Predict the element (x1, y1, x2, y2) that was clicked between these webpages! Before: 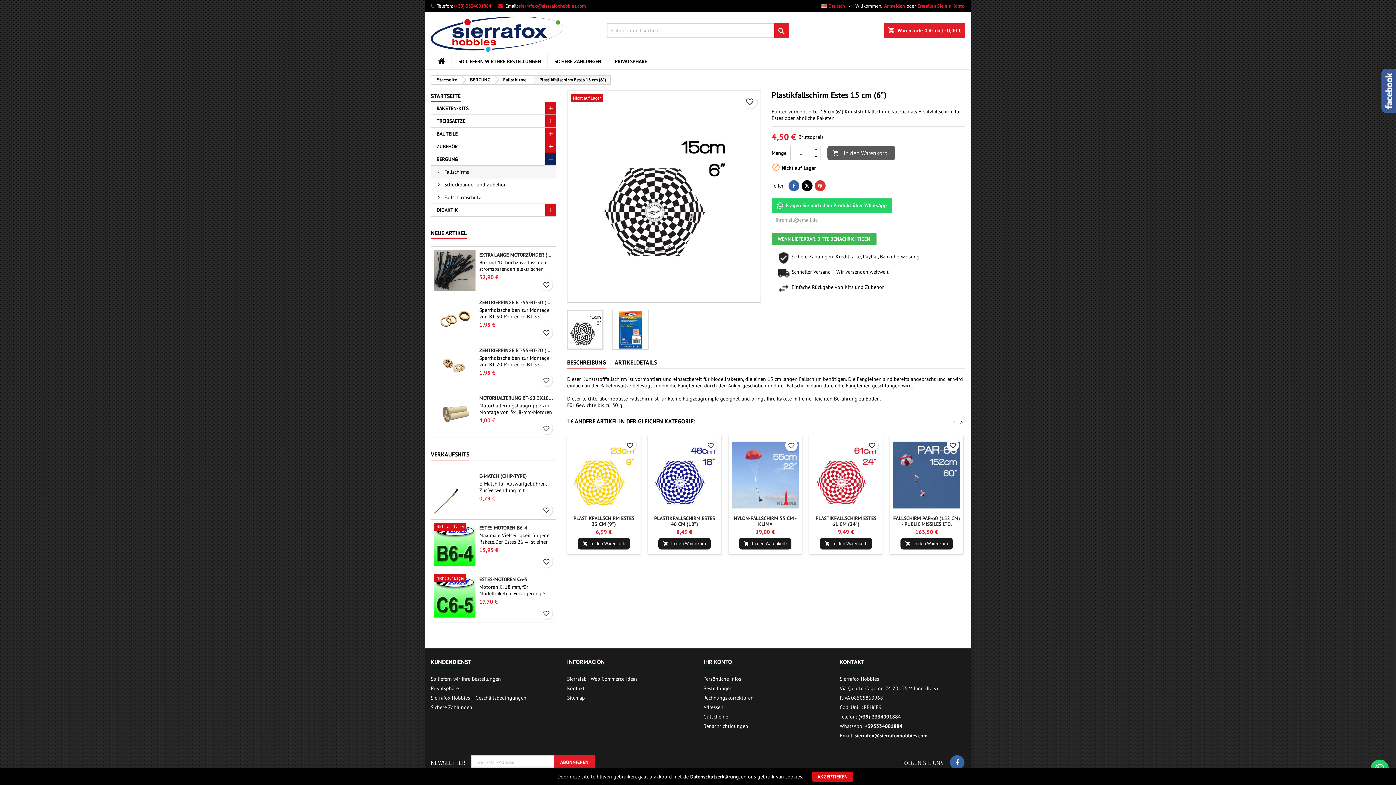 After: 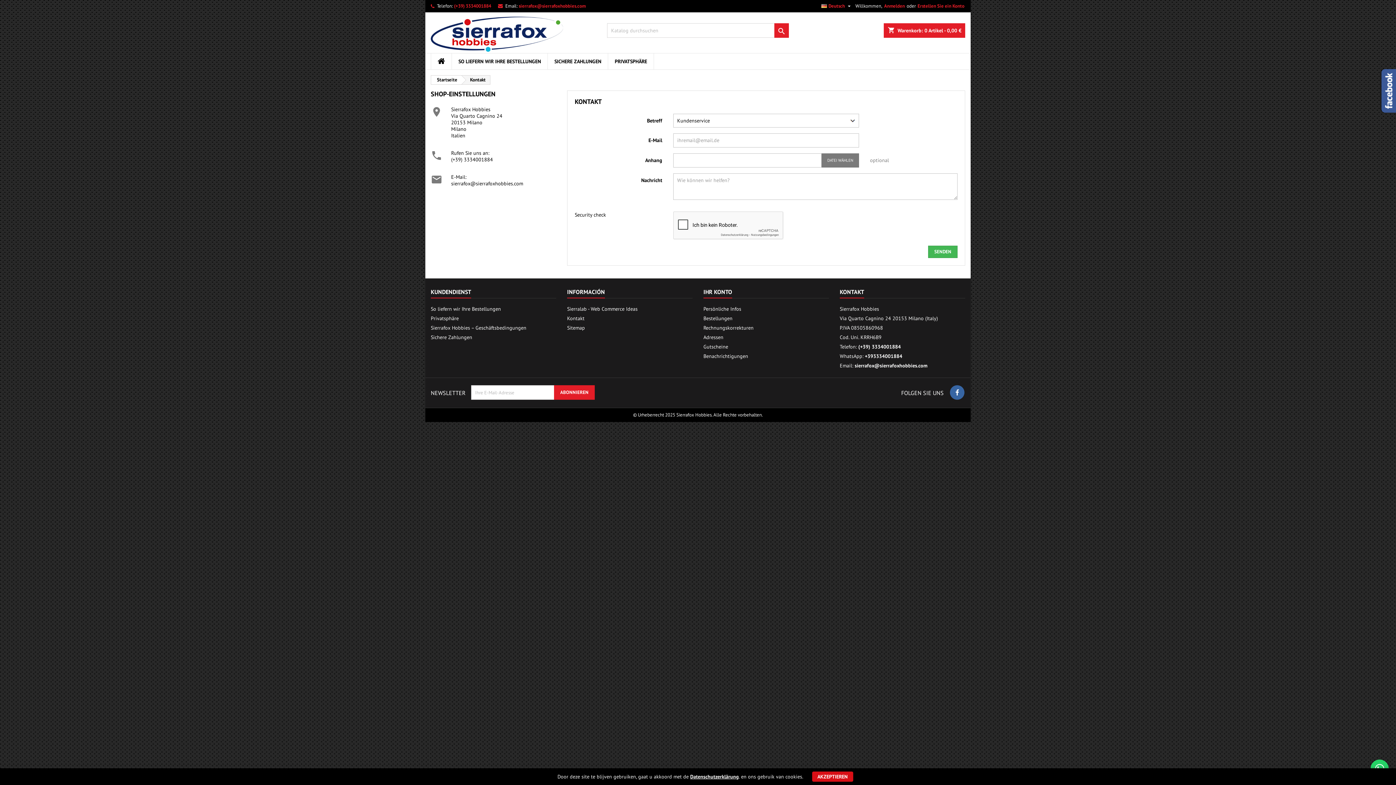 Action: bbox: (567, 685, 584, 691) label: Kontakt